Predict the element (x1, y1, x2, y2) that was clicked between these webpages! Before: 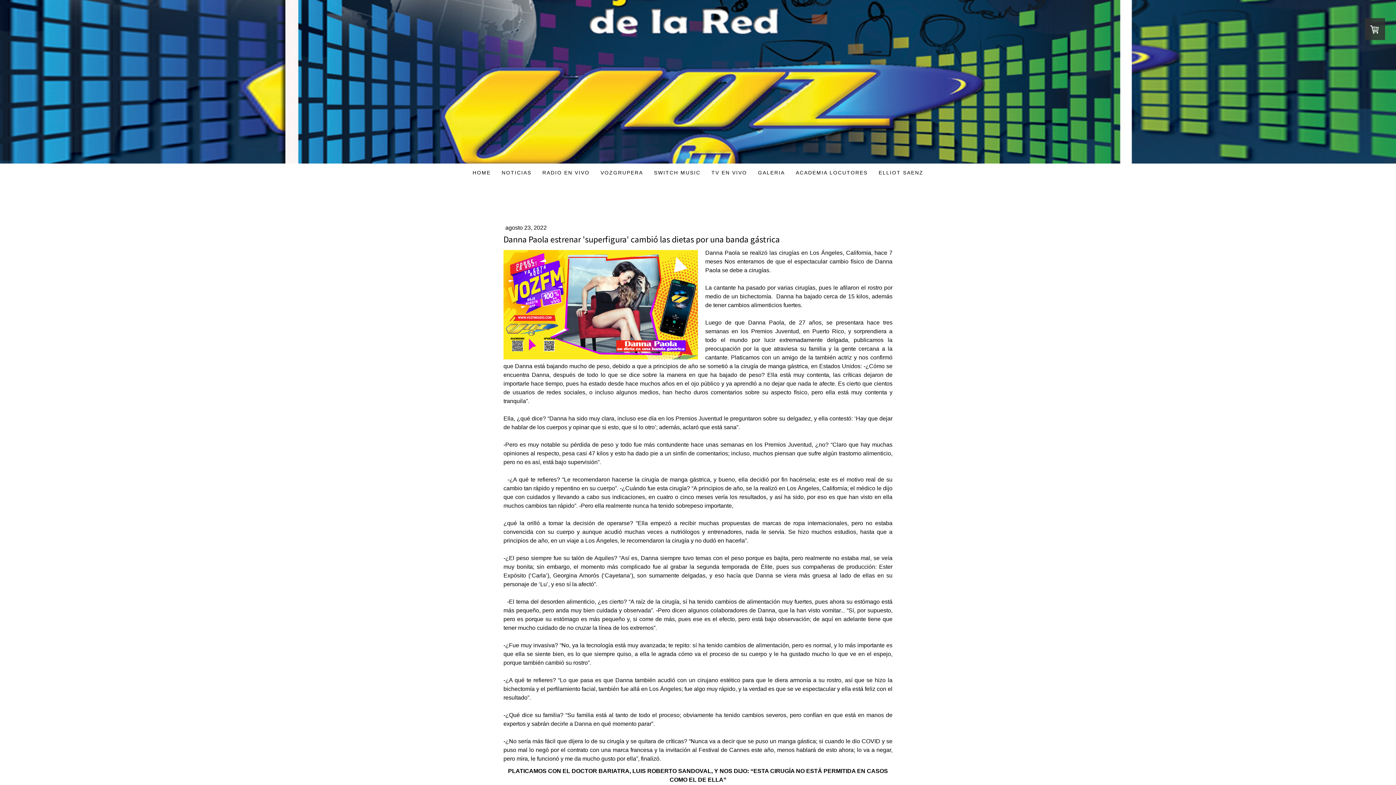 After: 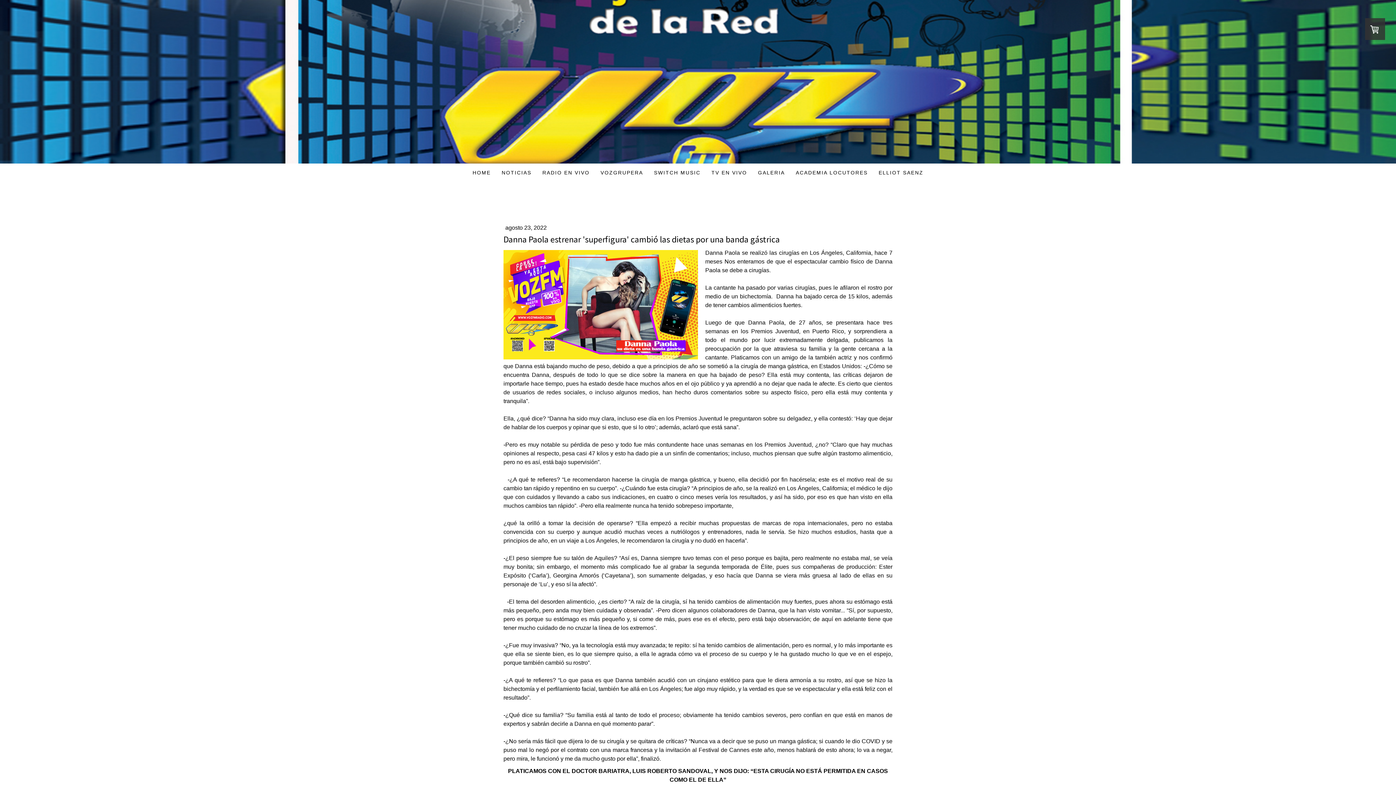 Action: bbox: (595, 163, 648, 181) label: VOZGRUPERA